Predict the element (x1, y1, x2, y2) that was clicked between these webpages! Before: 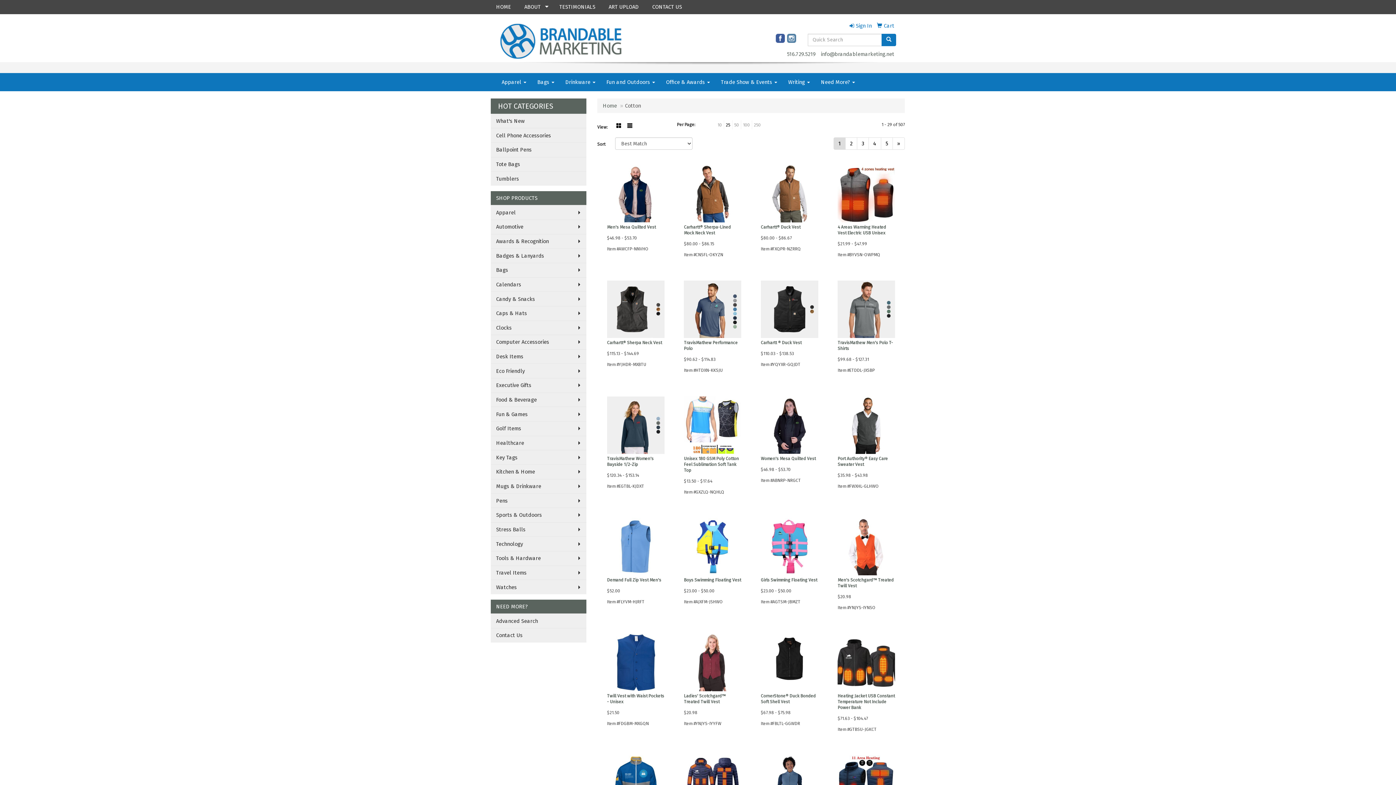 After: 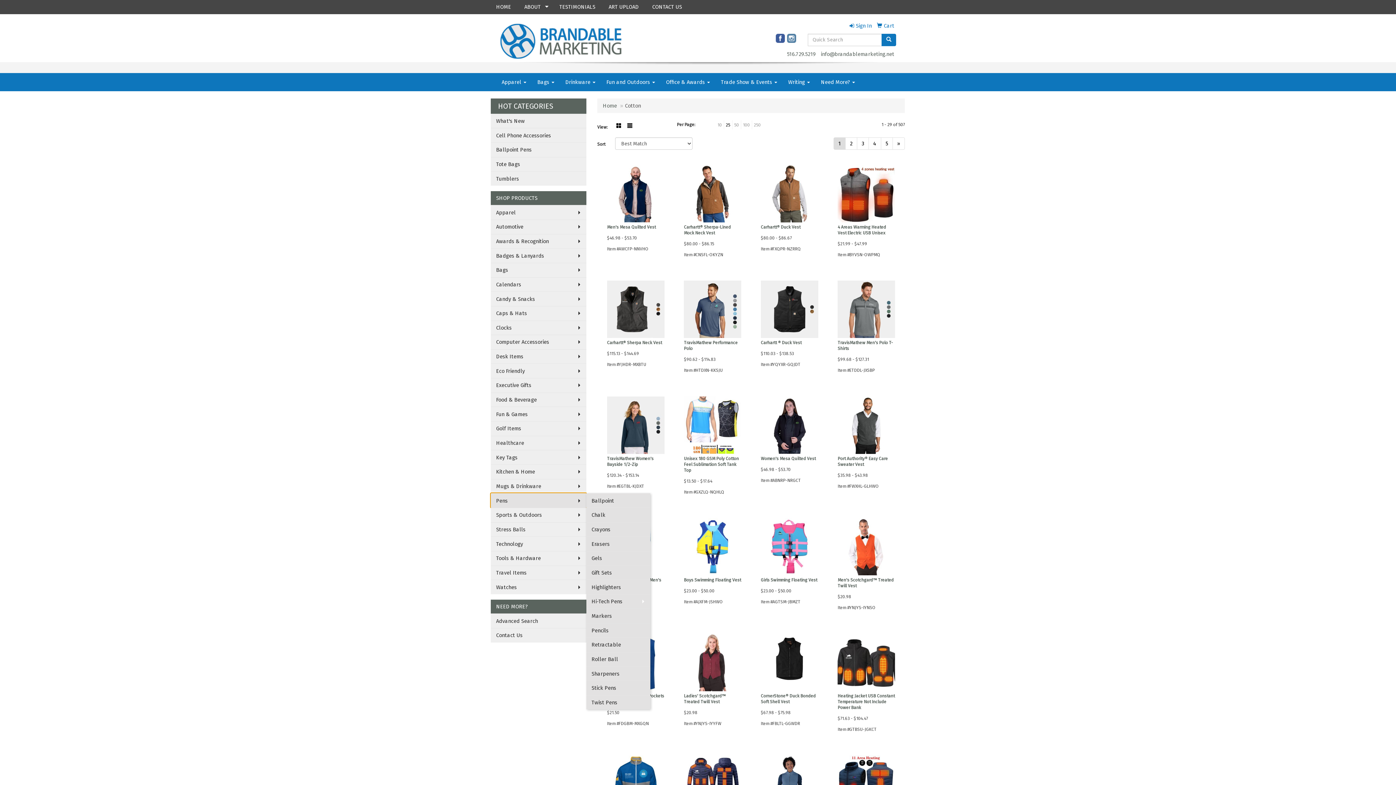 Action: bbox: (490, 493, 586, 508) label: Pens